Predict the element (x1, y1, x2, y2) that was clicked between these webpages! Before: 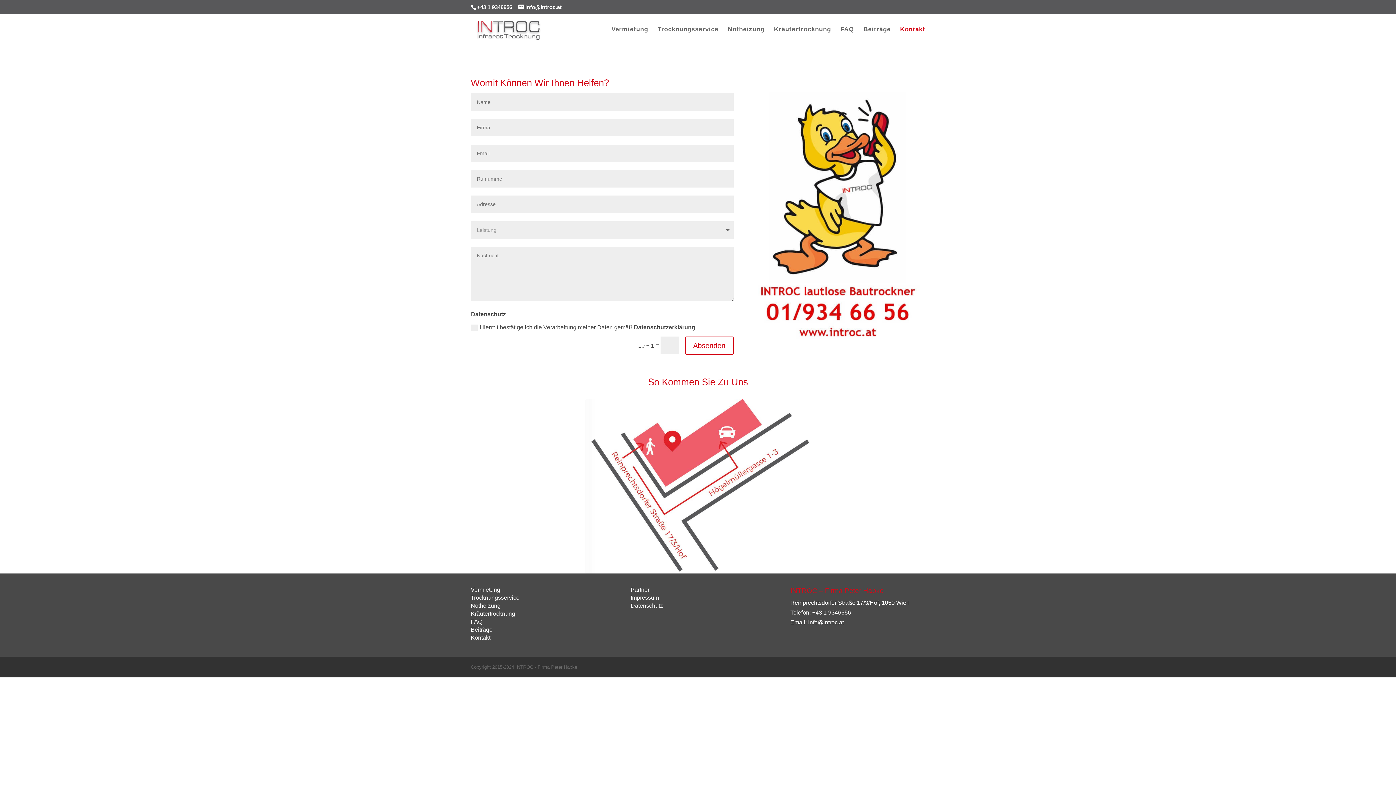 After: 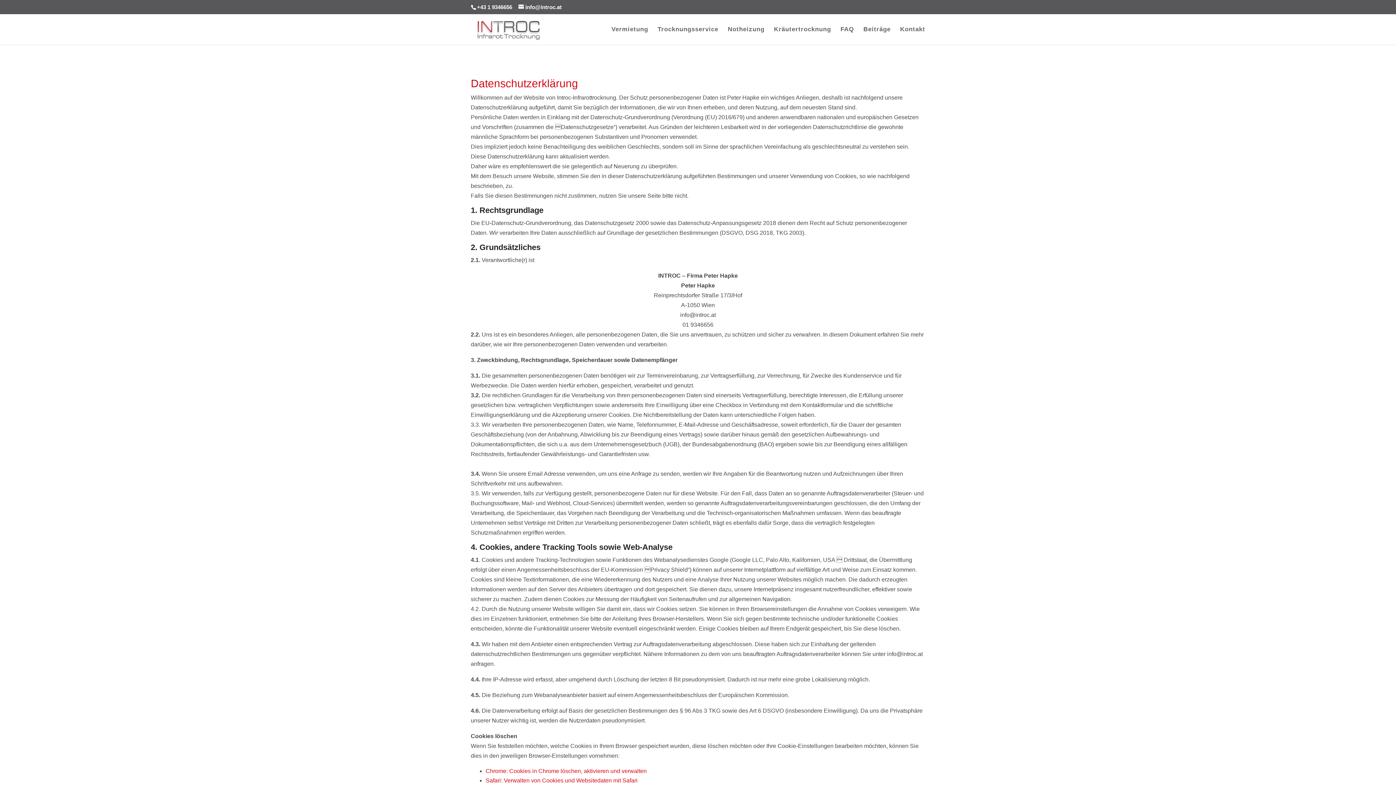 Action: bbox: (630, 602, 663, 609) label: Datenschutz